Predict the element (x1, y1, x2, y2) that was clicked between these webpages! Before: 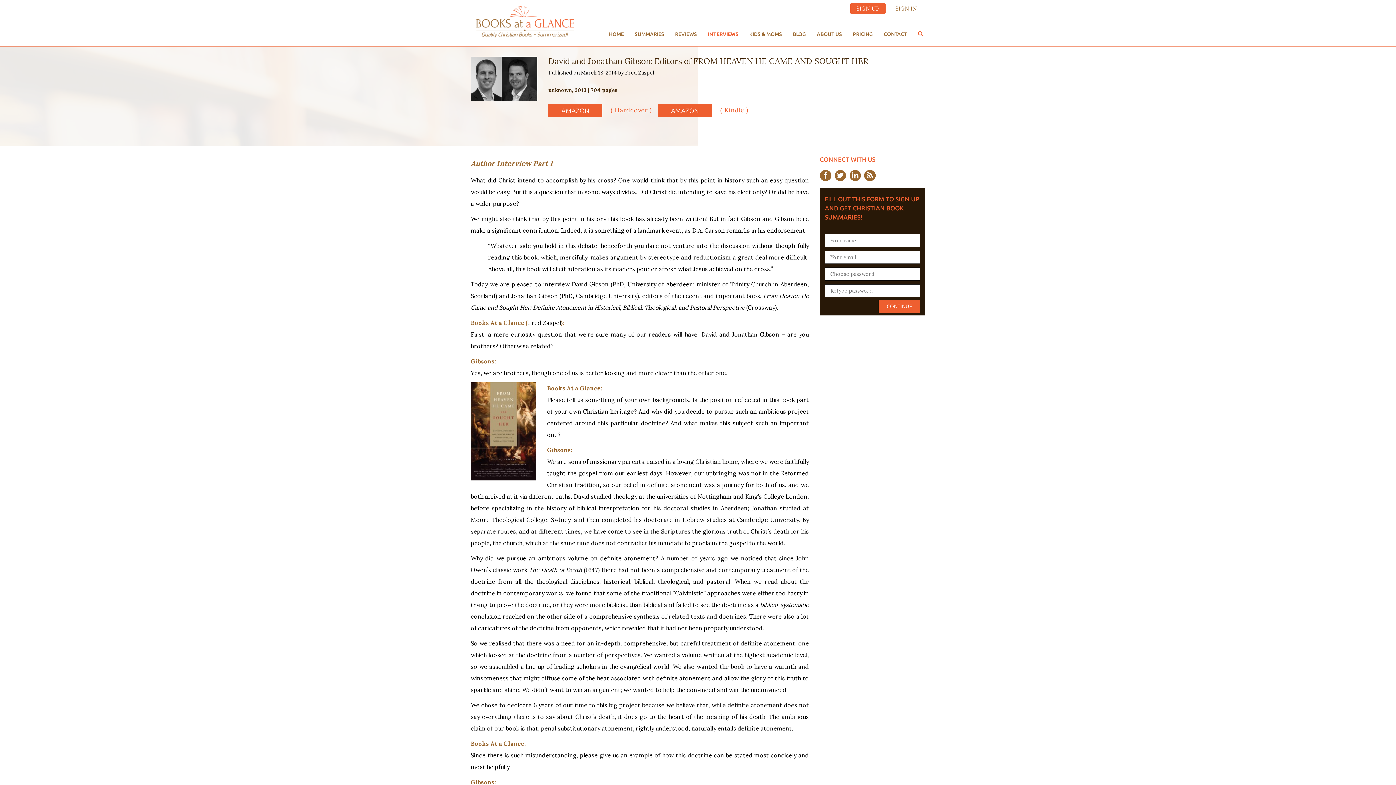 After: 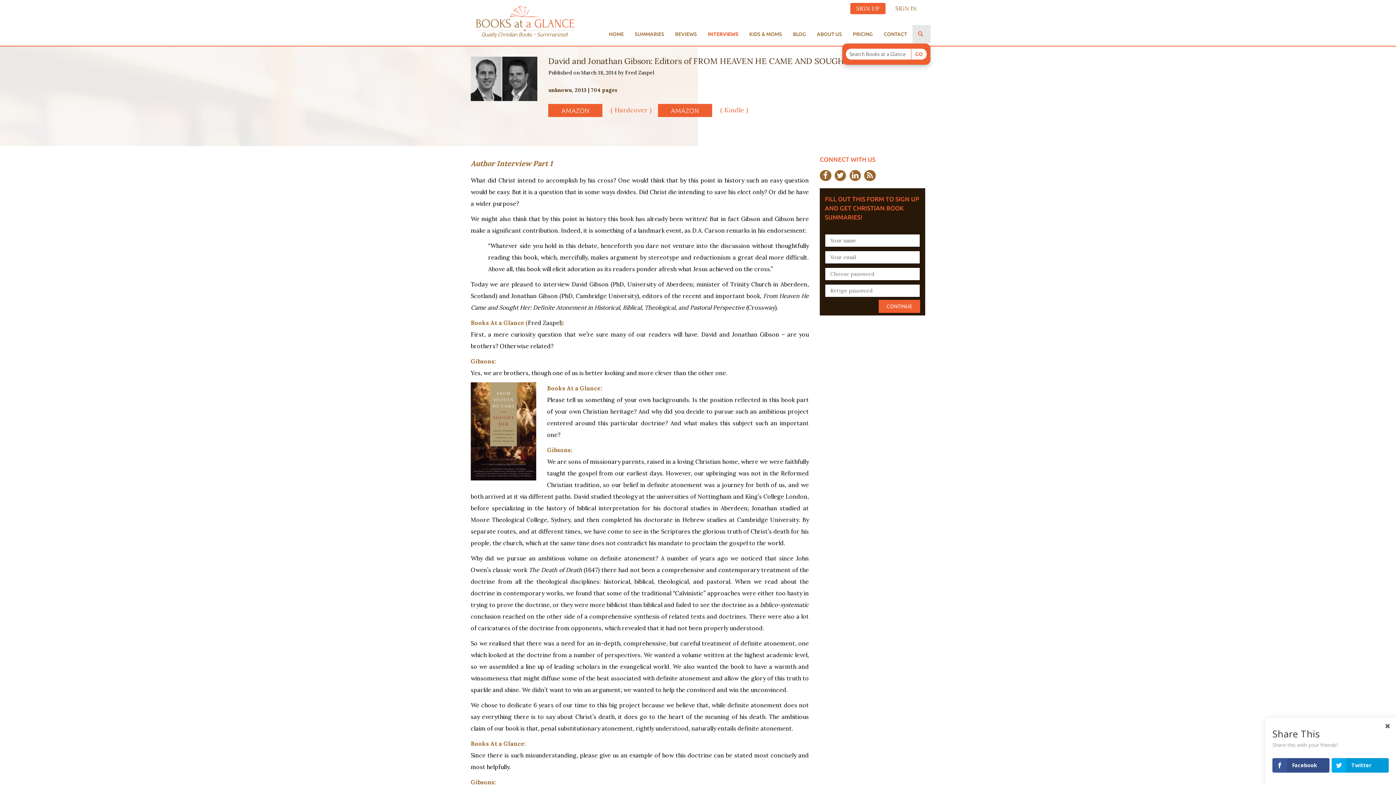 Action: label:    bbox: (912, 25, 930, 43)